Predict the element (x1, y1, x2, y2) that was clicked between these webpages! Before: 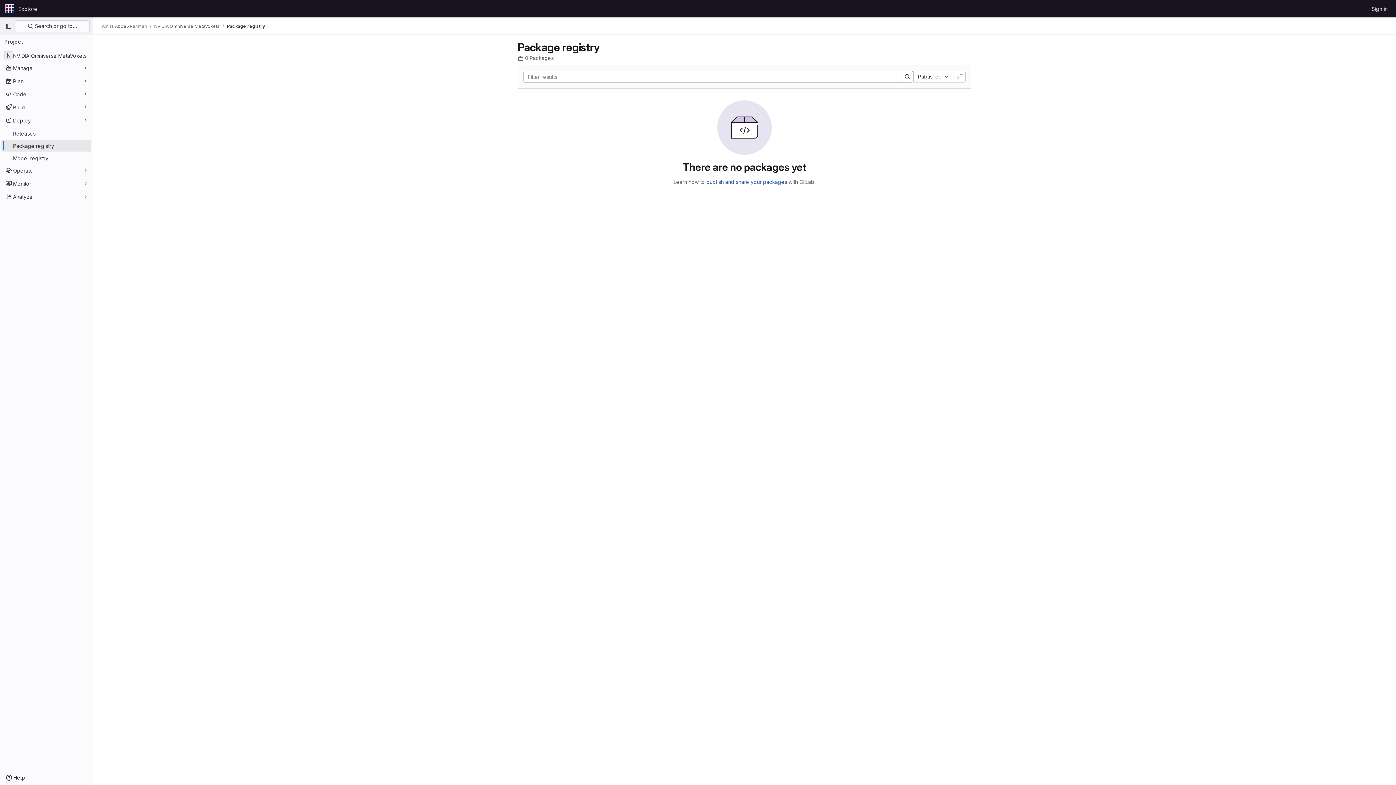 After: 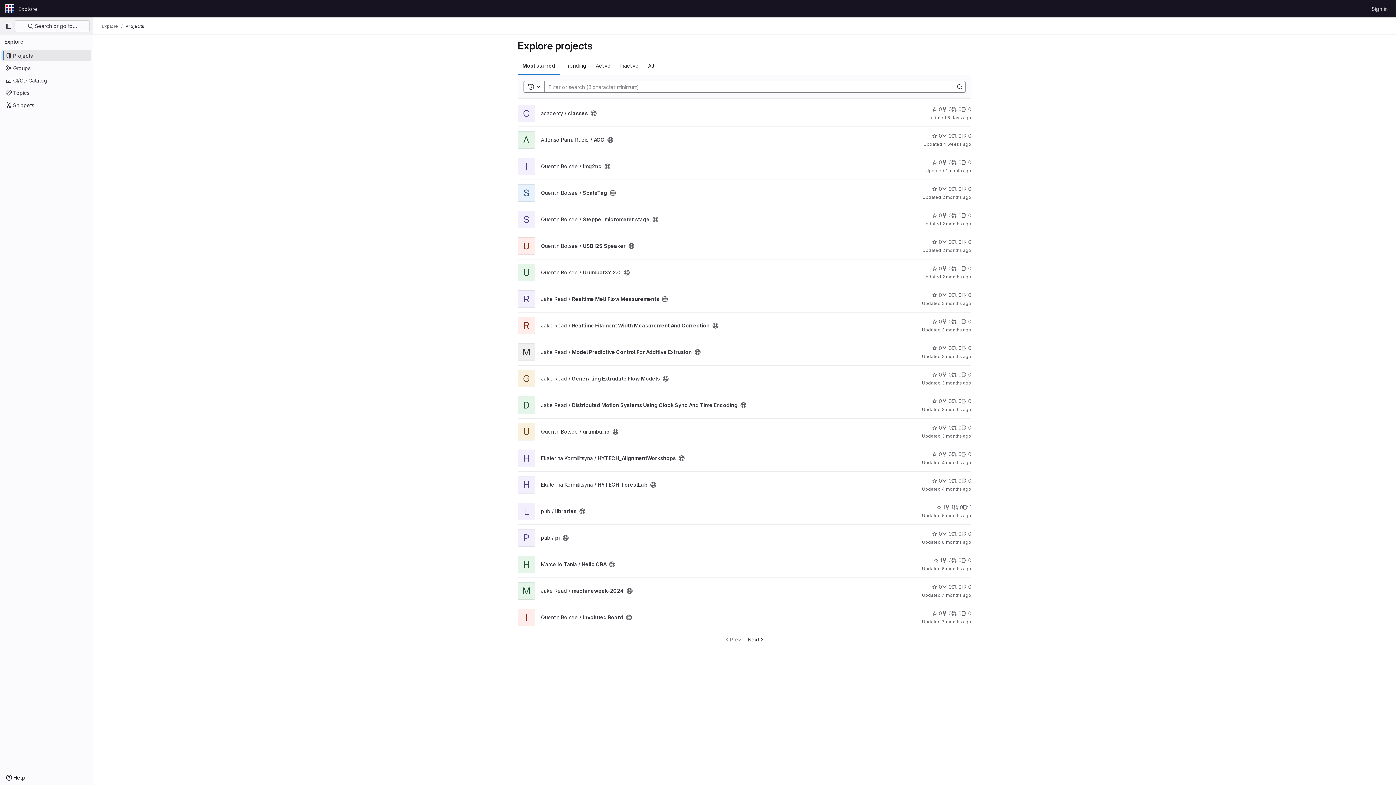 Action: label: Explore bbox: (15, 2, 40, 14)